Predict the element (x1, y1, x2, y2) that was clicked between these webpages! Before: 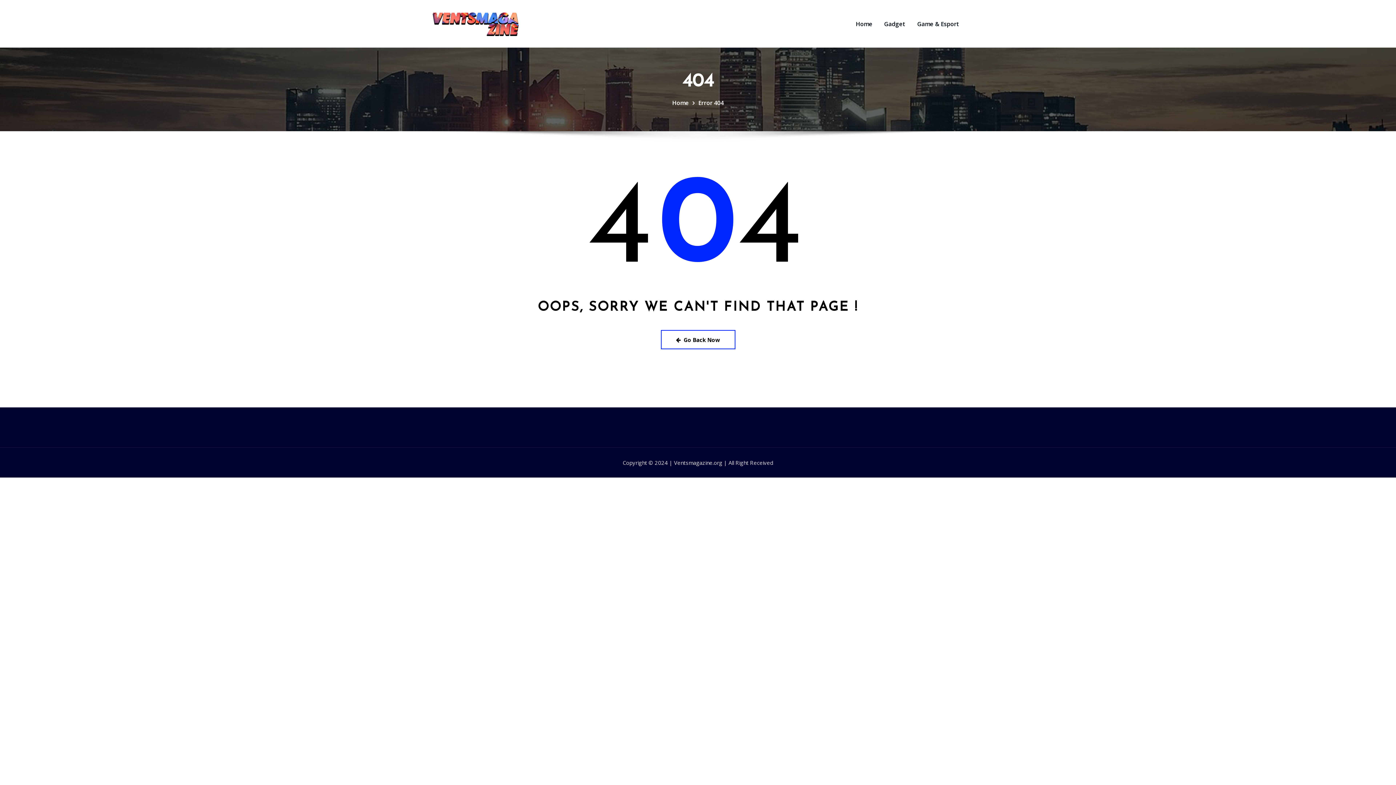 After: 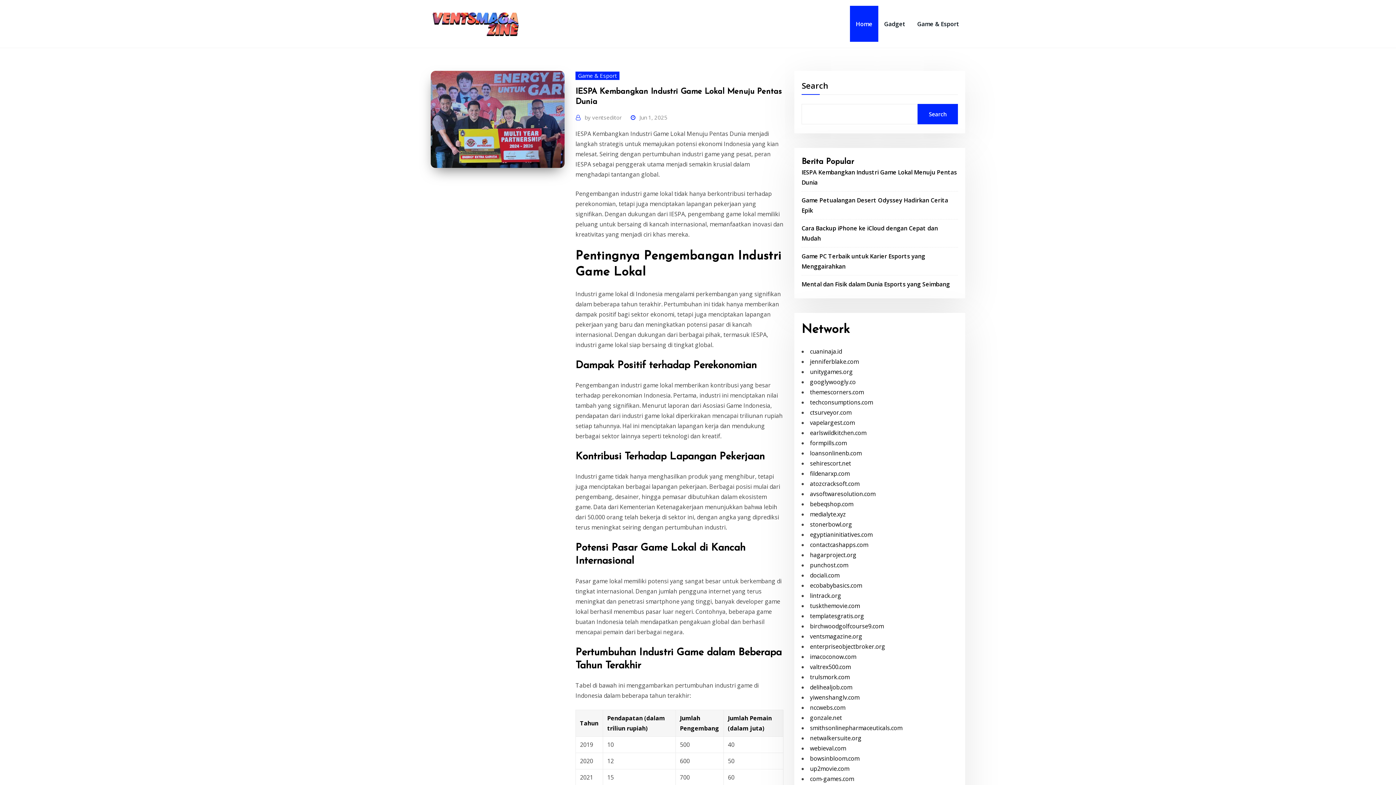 Action: bbox: (430, 0, 521, 47)